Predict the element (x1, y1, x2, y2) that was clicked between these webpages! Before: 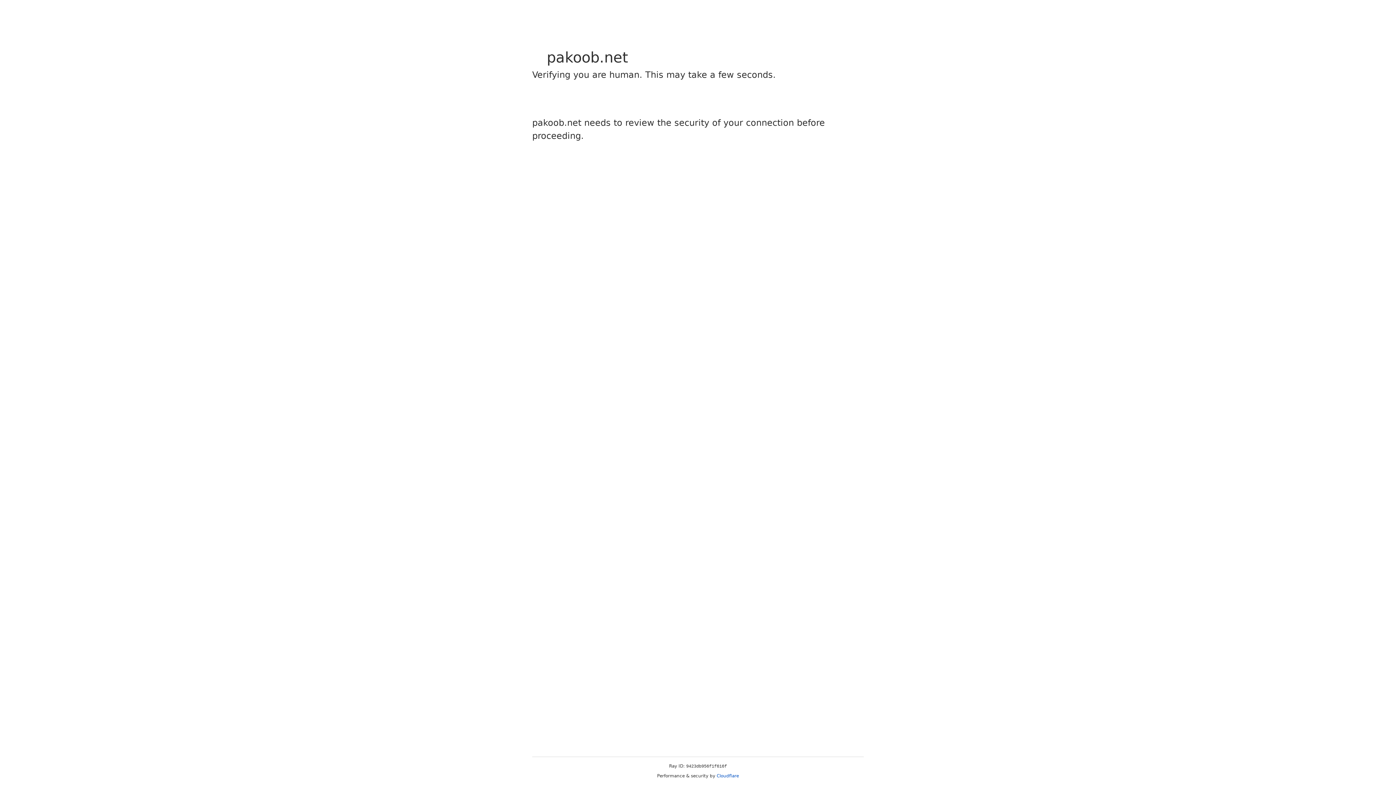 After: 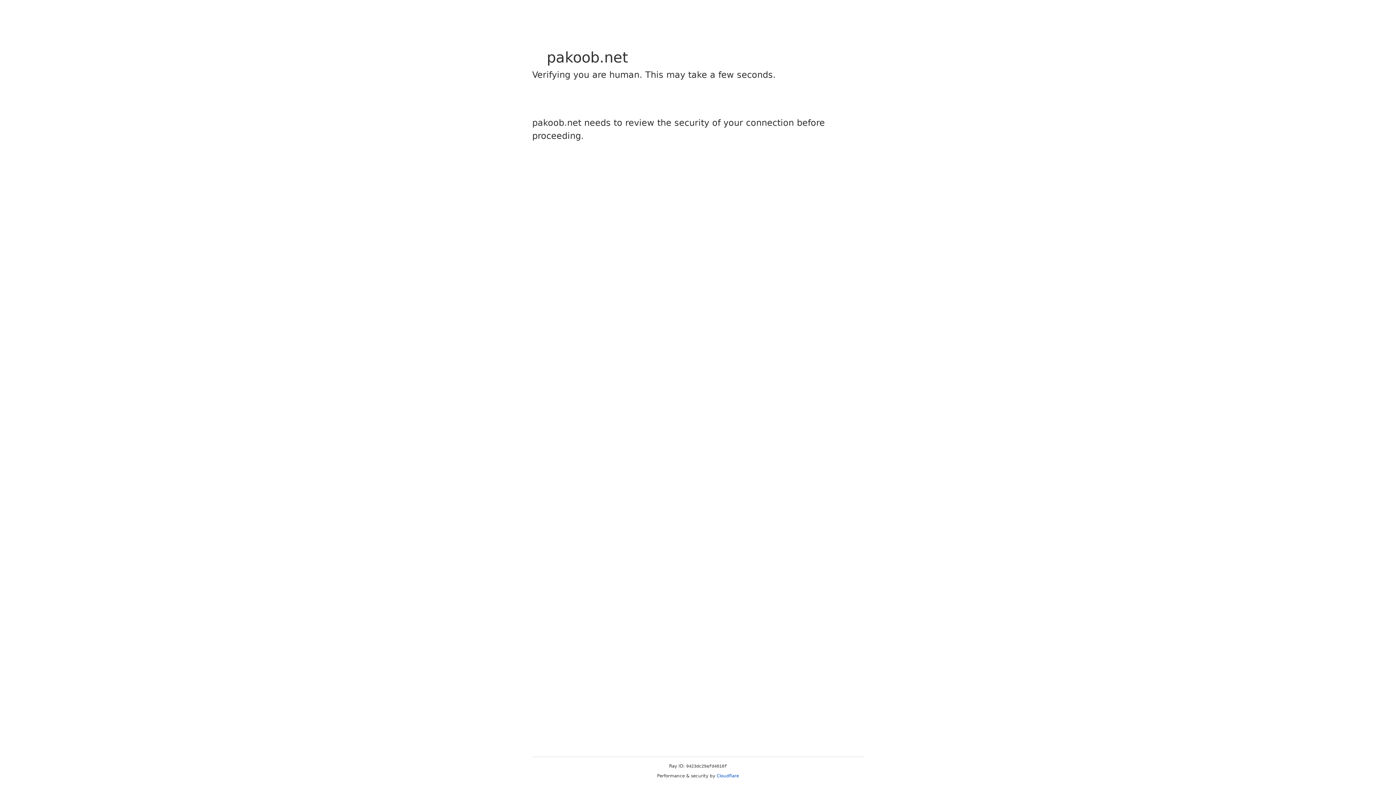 Action: bbox: (716, 773, 739, 778) label: Cloudflare